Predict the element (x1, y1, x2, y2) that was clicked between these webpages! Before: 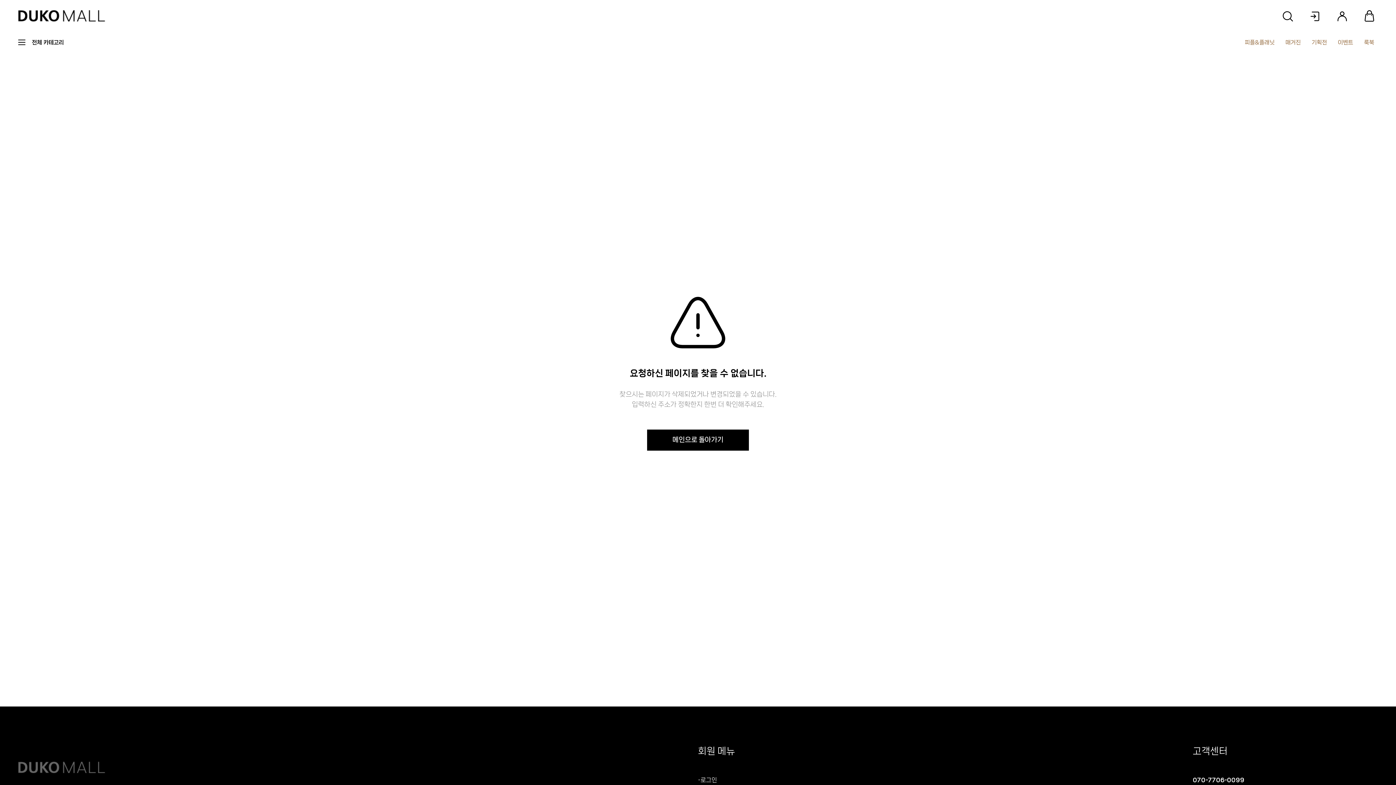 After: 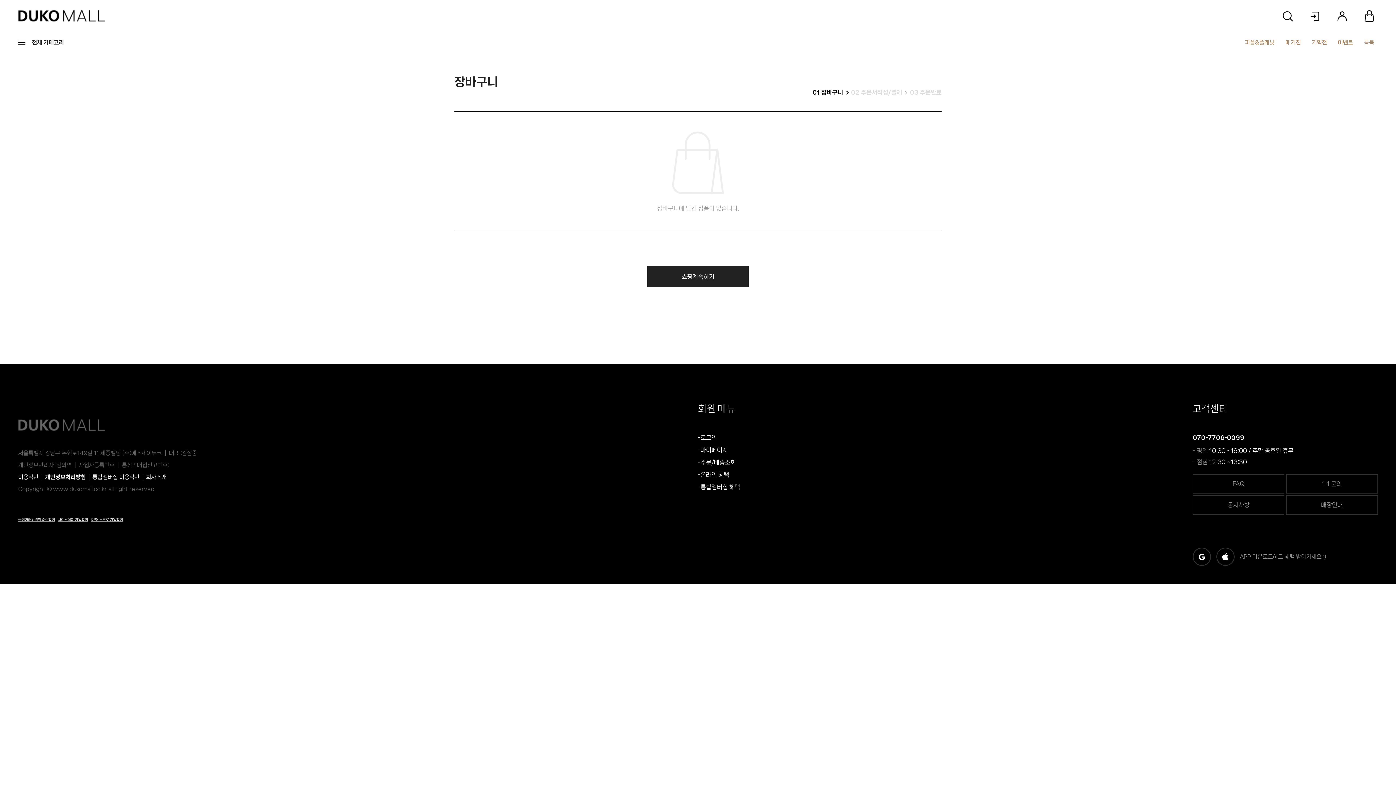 Action: bbox: (1362, 8, 1377, 24)